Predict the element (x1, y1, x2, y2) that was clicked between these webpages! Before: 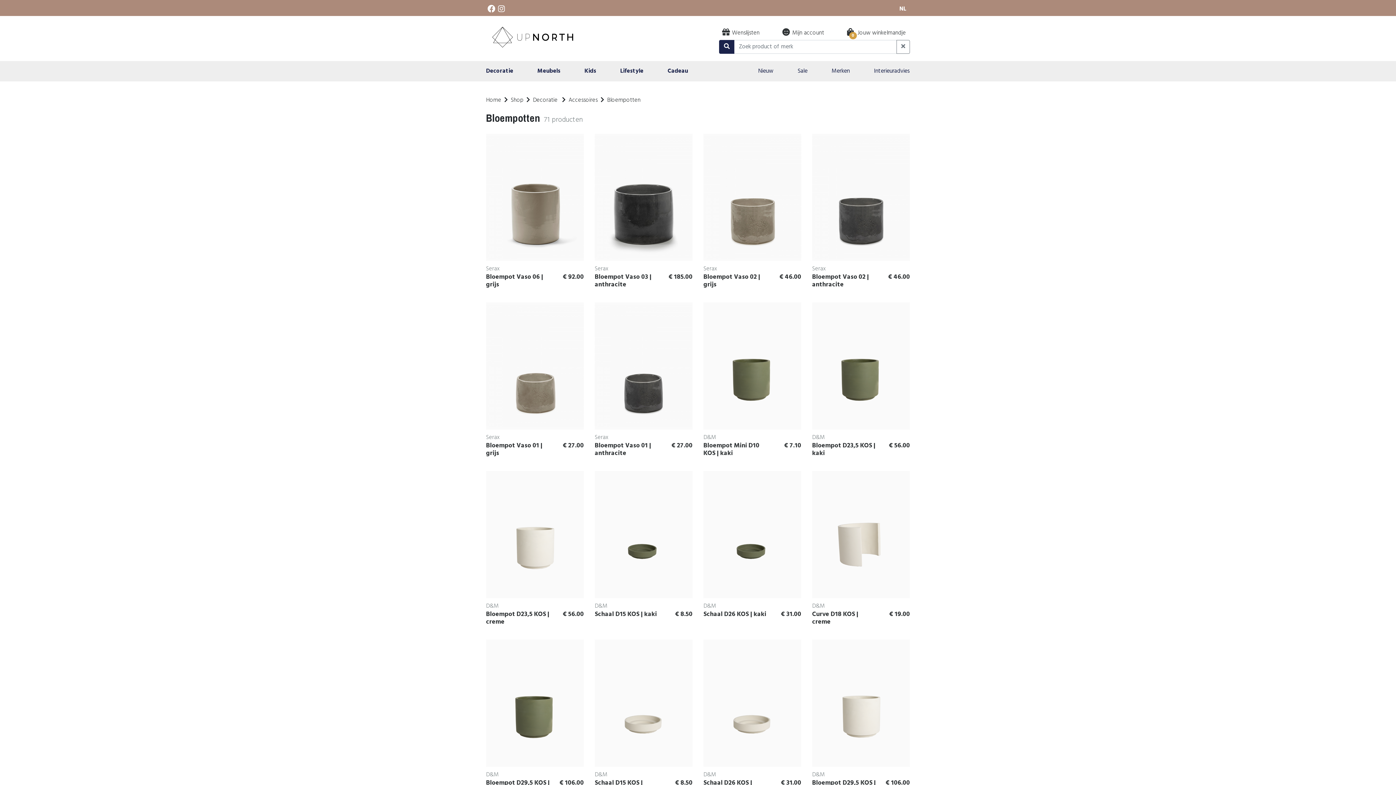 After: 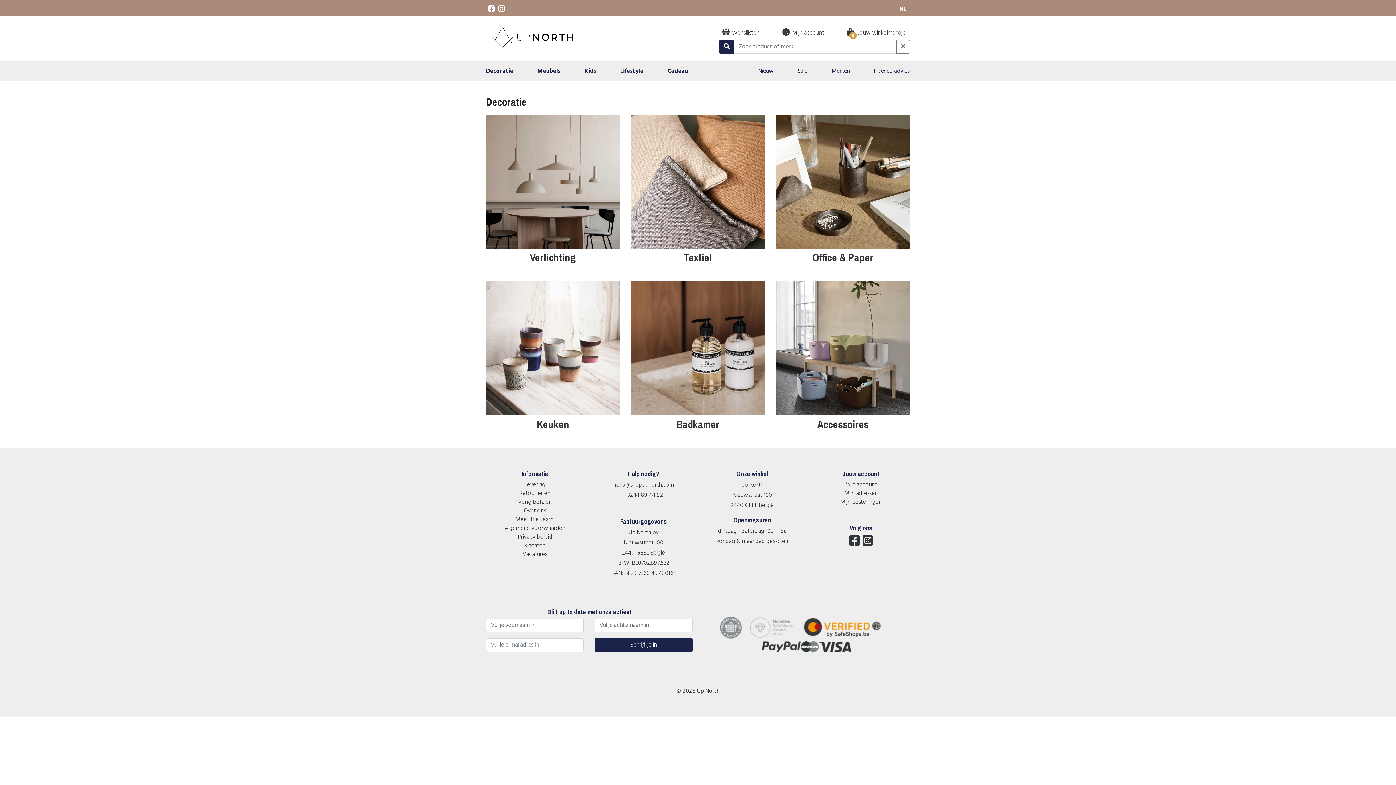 Action: bbox: (533, 95, 559, 104) label: Decoratie 